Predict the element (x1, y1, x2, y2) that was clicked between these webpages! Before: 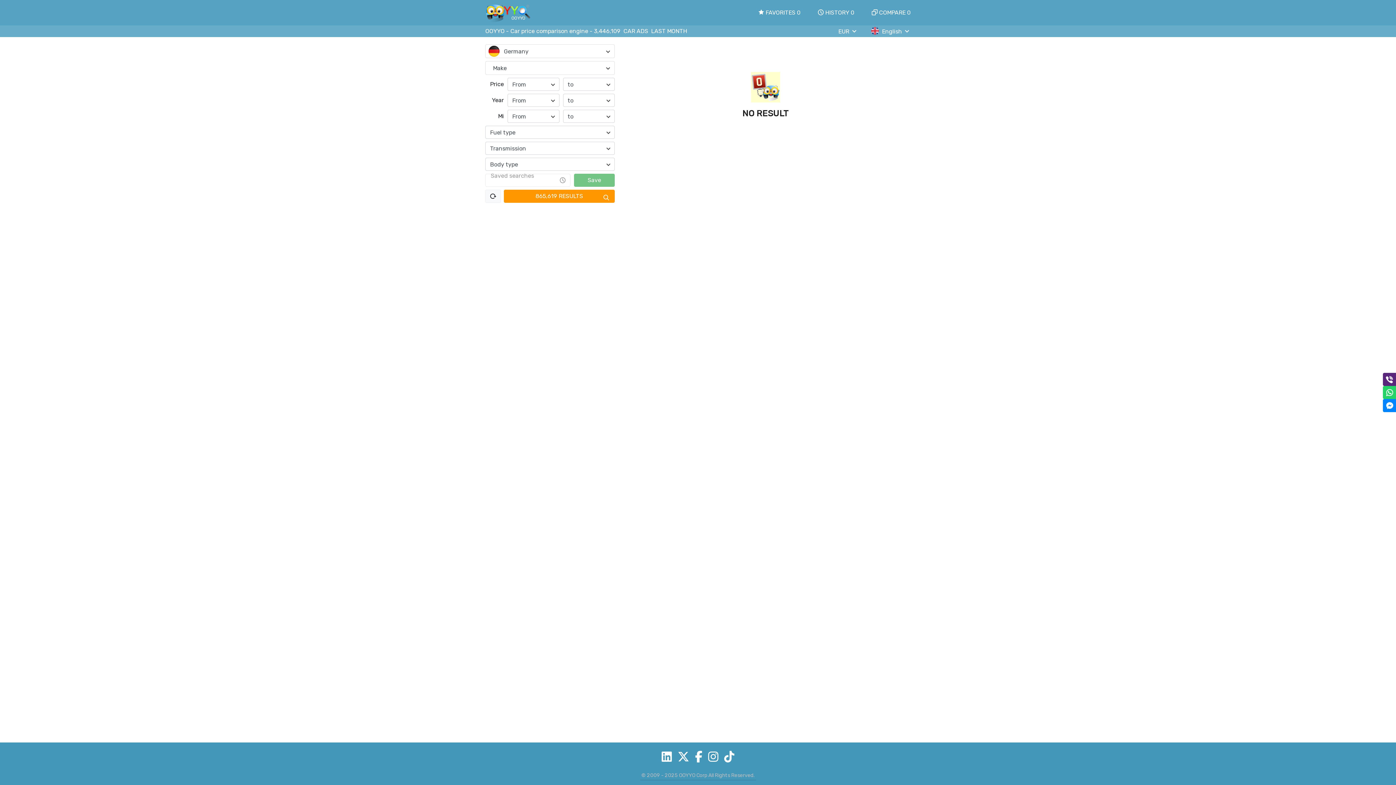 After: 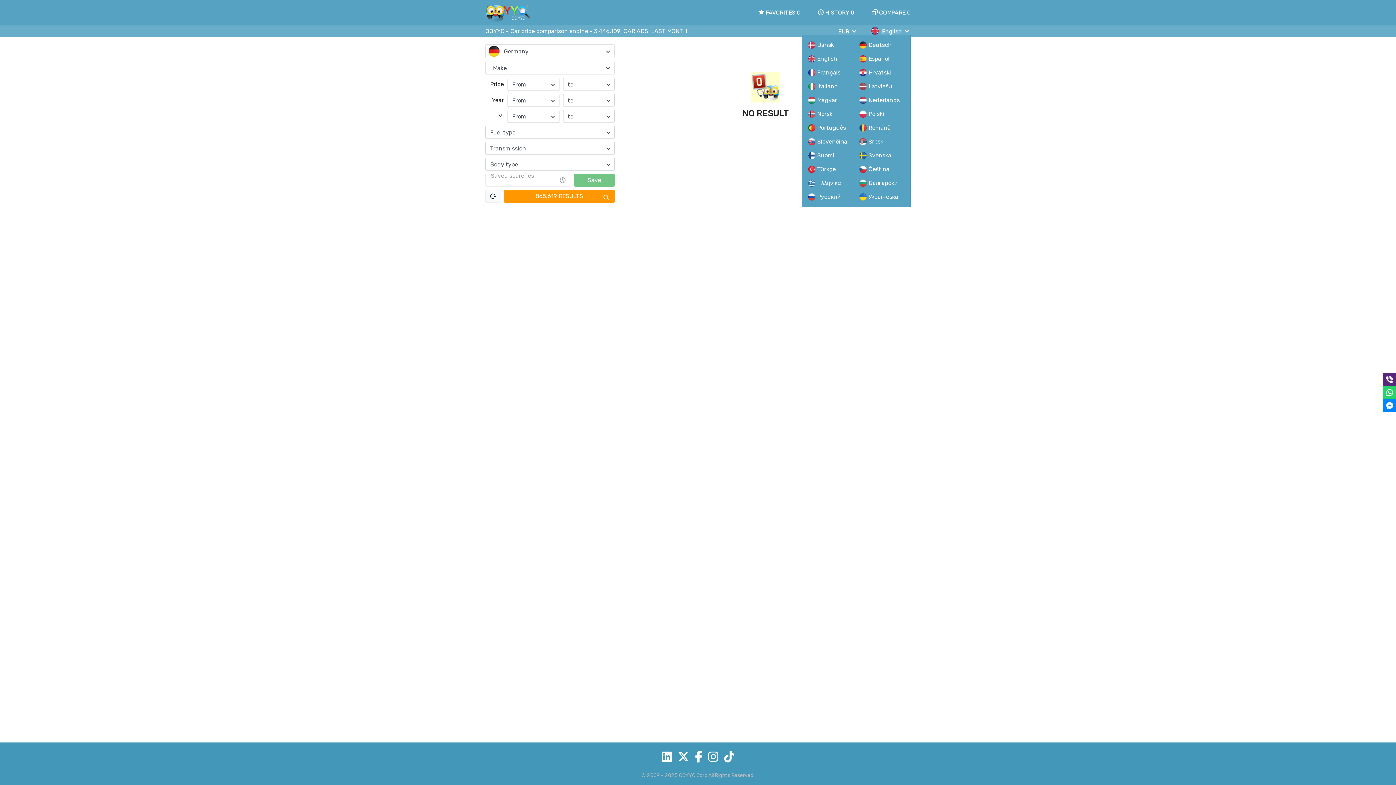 Action: label: English bbox: (882, 26, 910, 36)